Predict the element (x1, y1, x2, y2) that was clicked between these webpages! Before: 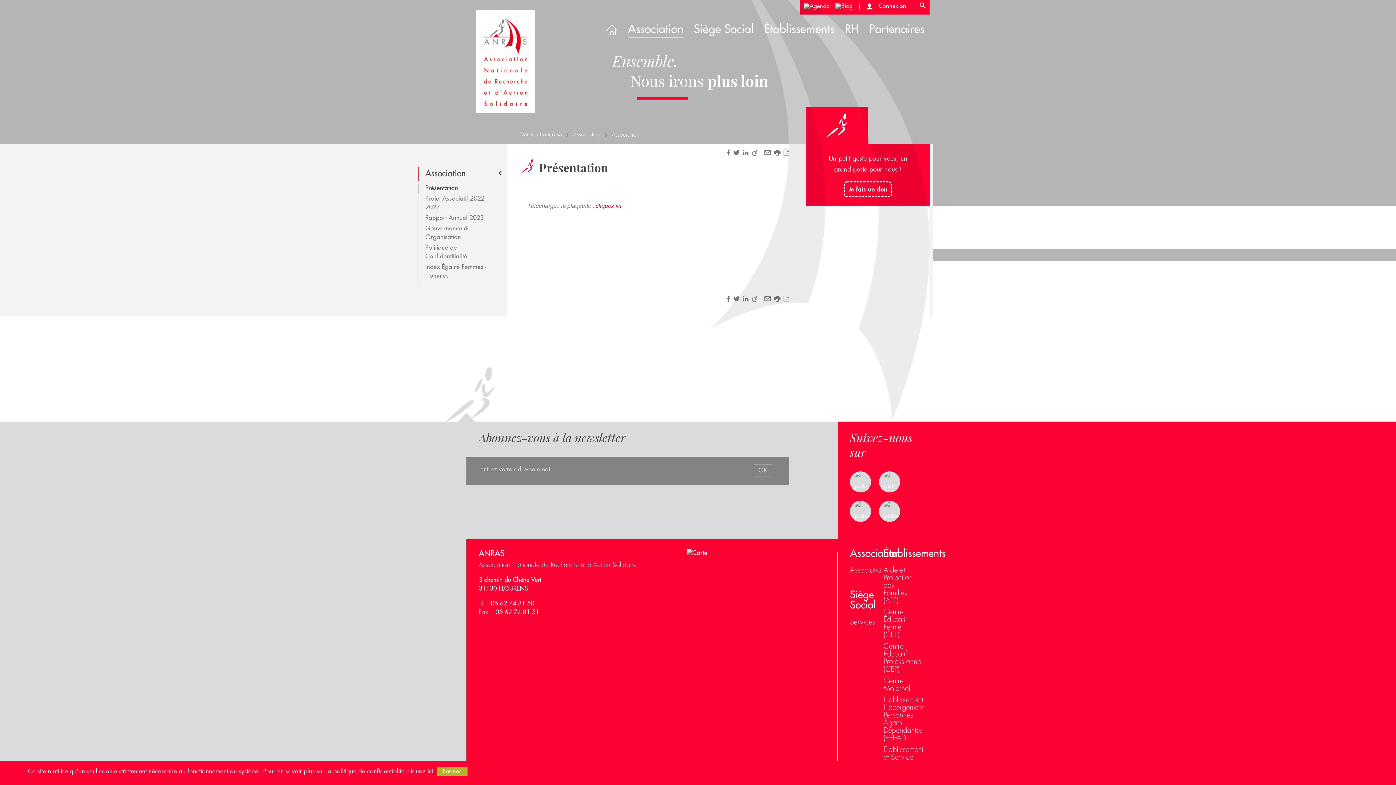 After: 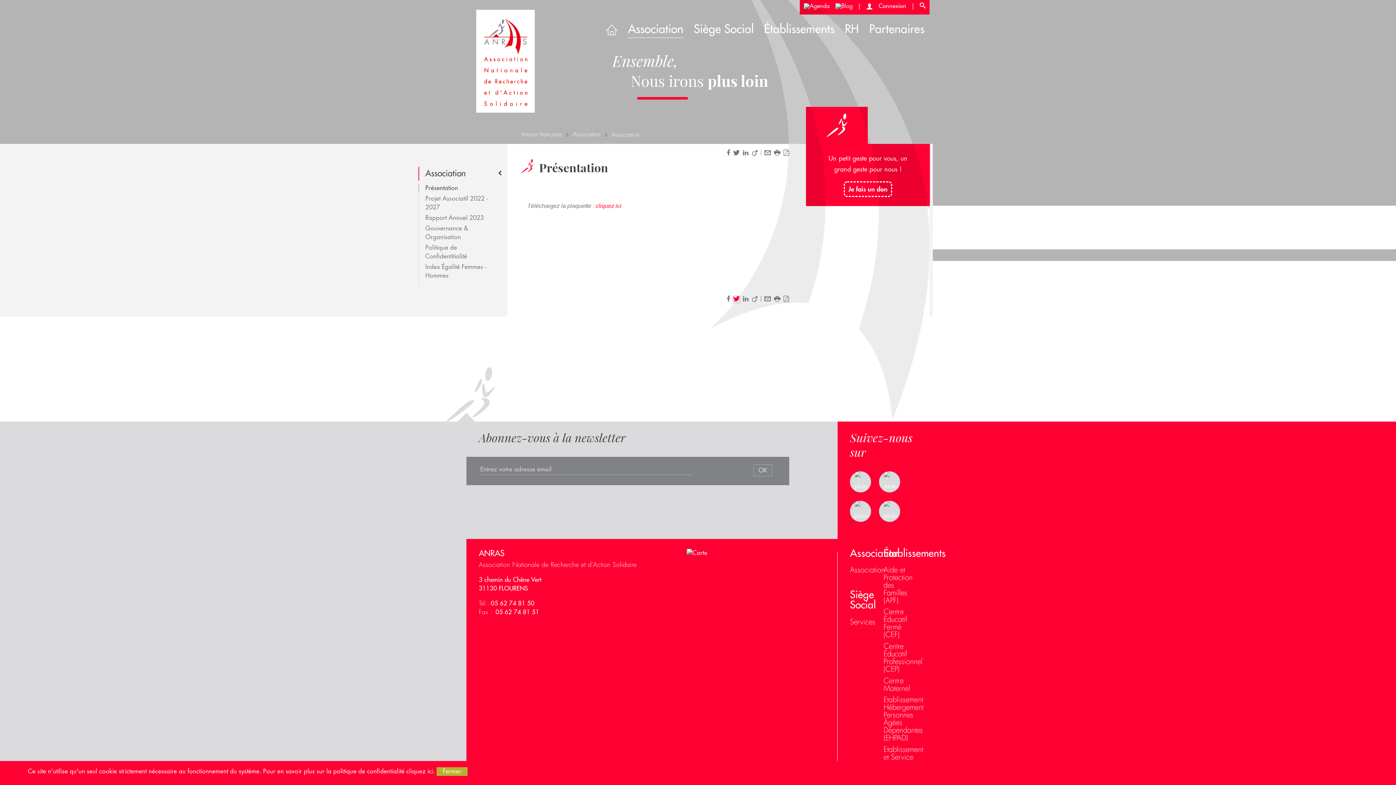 Action: bbox: (733, 296, 740, 303)